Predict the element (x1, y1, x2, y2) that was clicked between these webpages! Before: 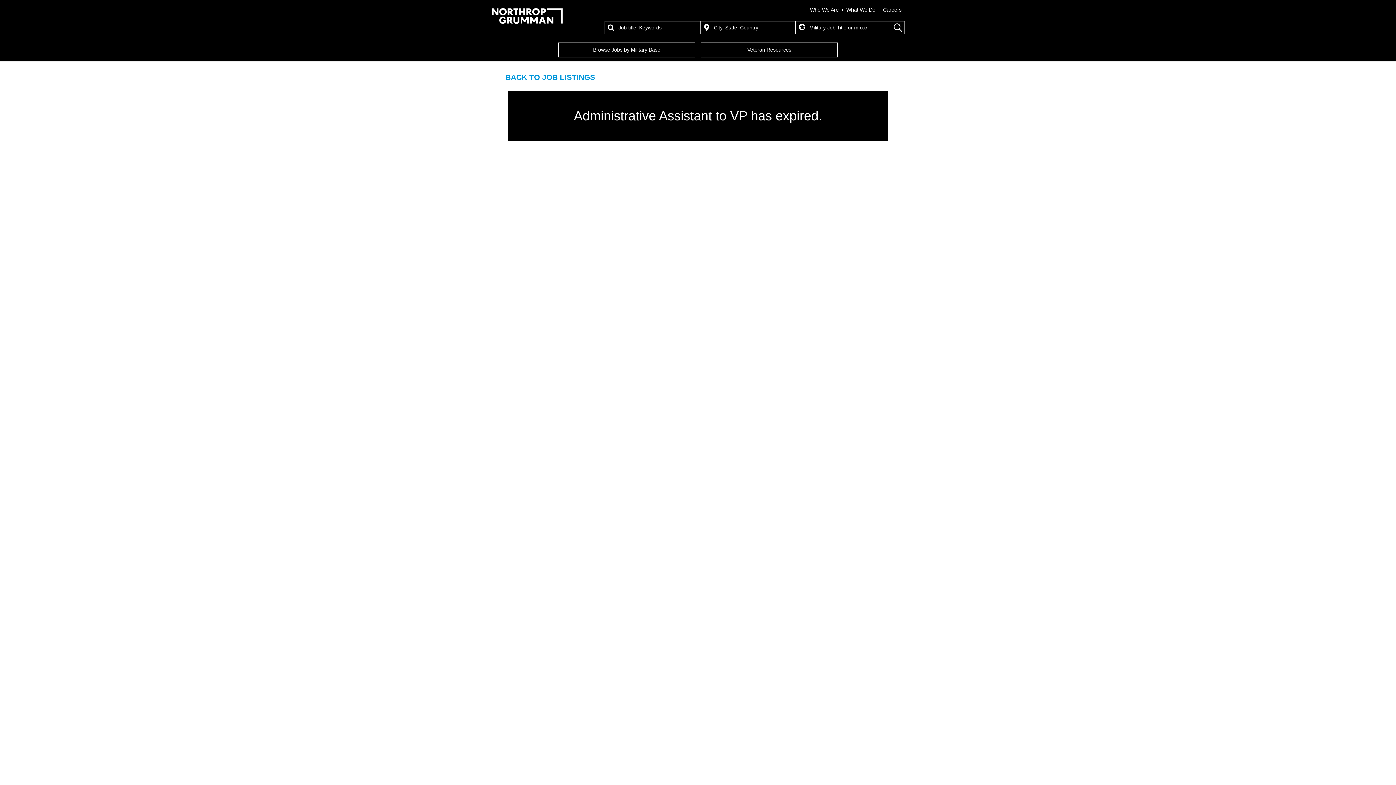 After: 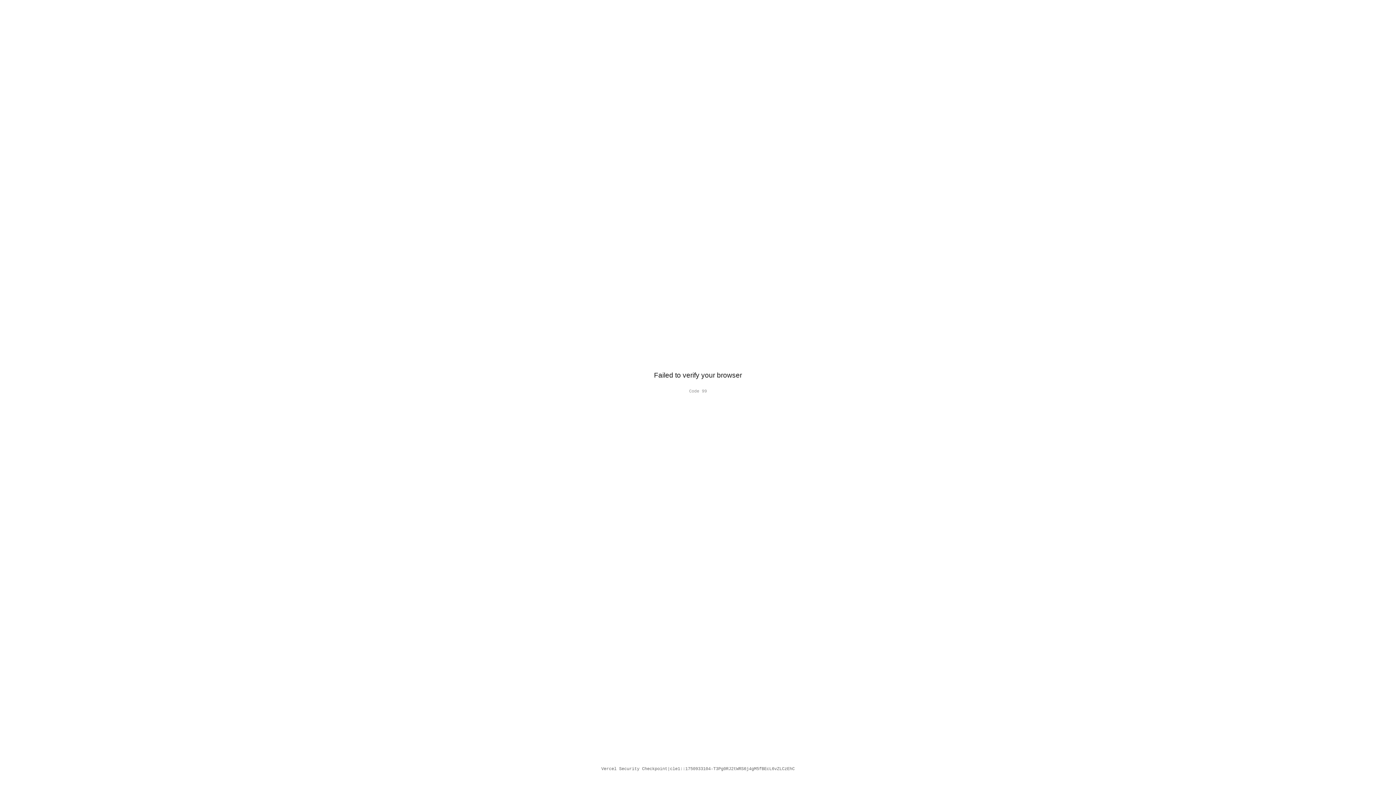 Action: bbox: (846, 7, 875, 12) label: What We Do